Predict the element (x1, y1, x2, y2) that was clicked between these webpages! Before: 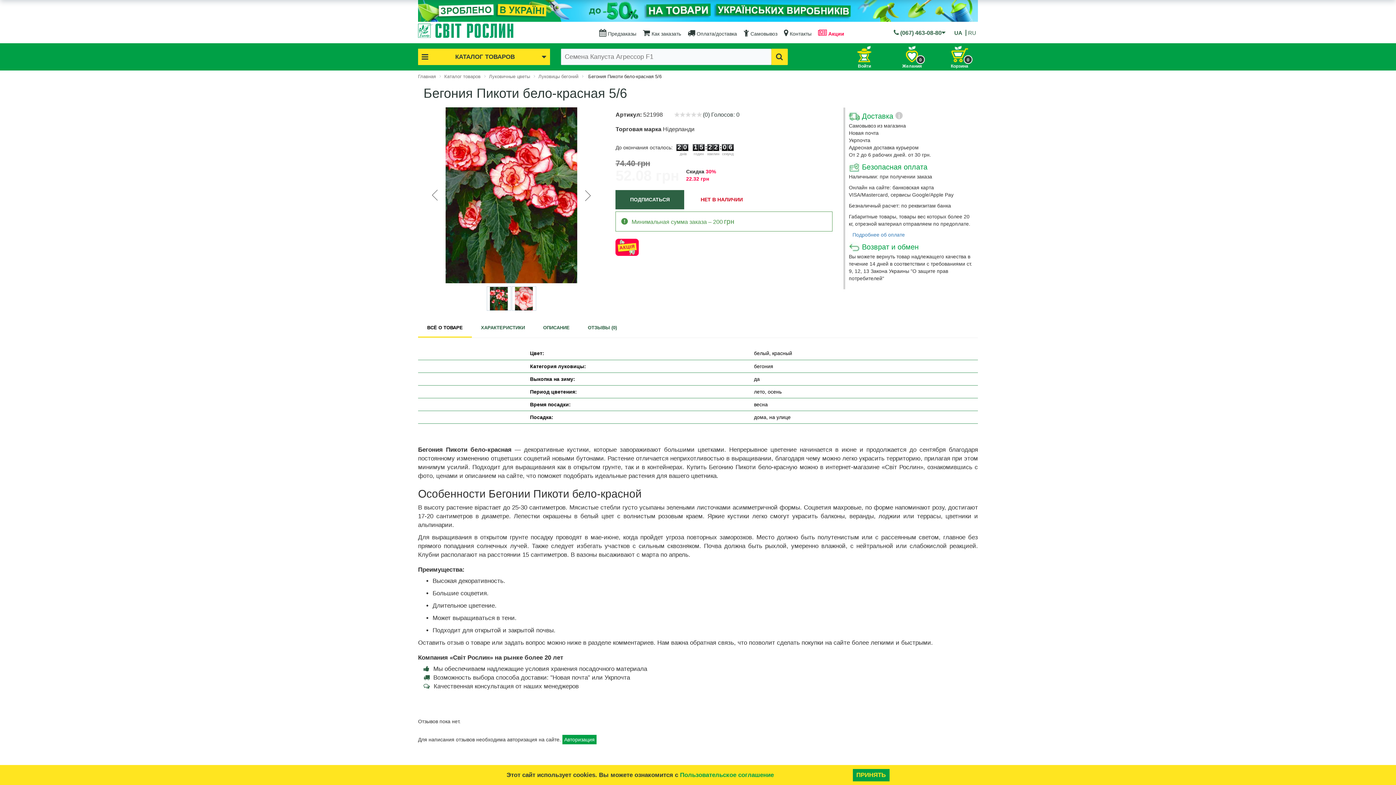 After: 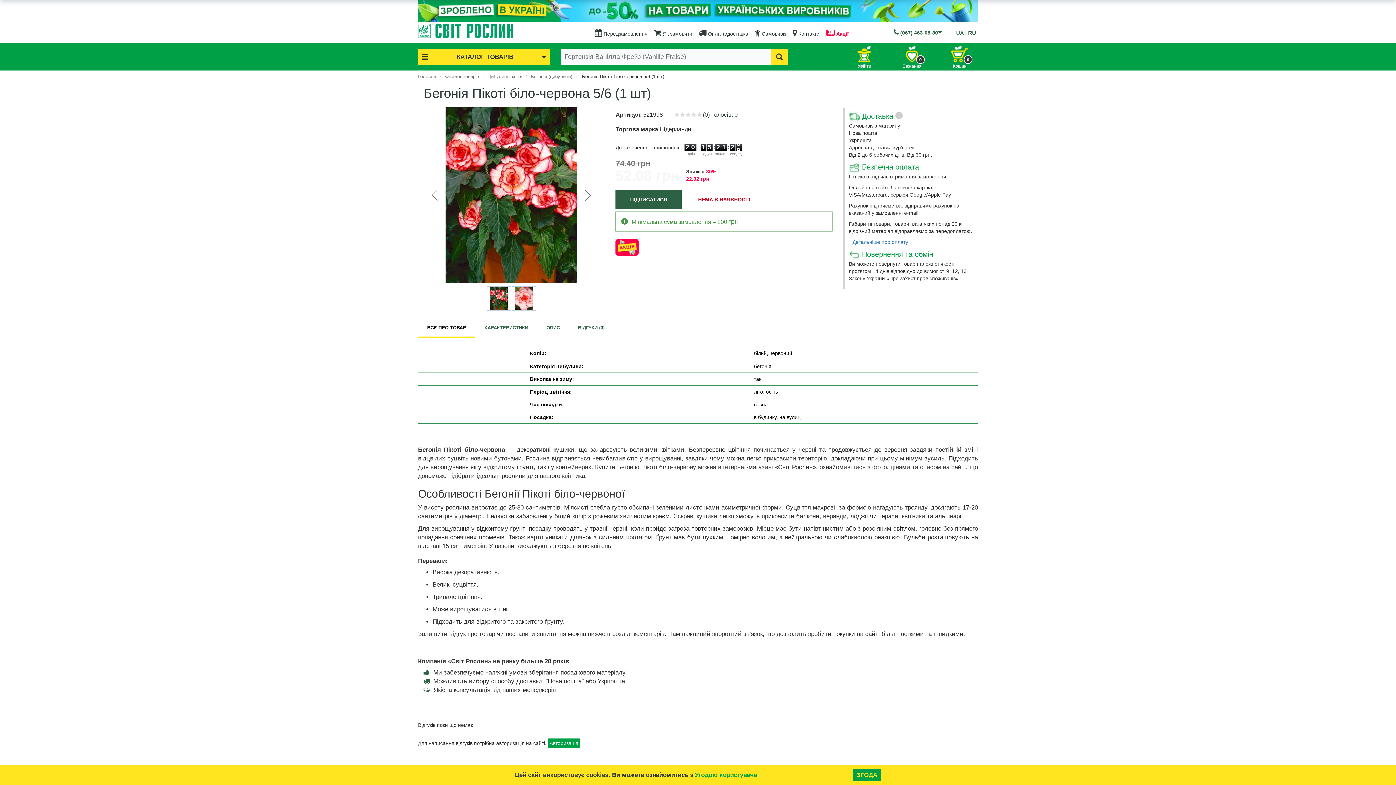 Action: label: UA bbox: (954, 29, 962, 36)